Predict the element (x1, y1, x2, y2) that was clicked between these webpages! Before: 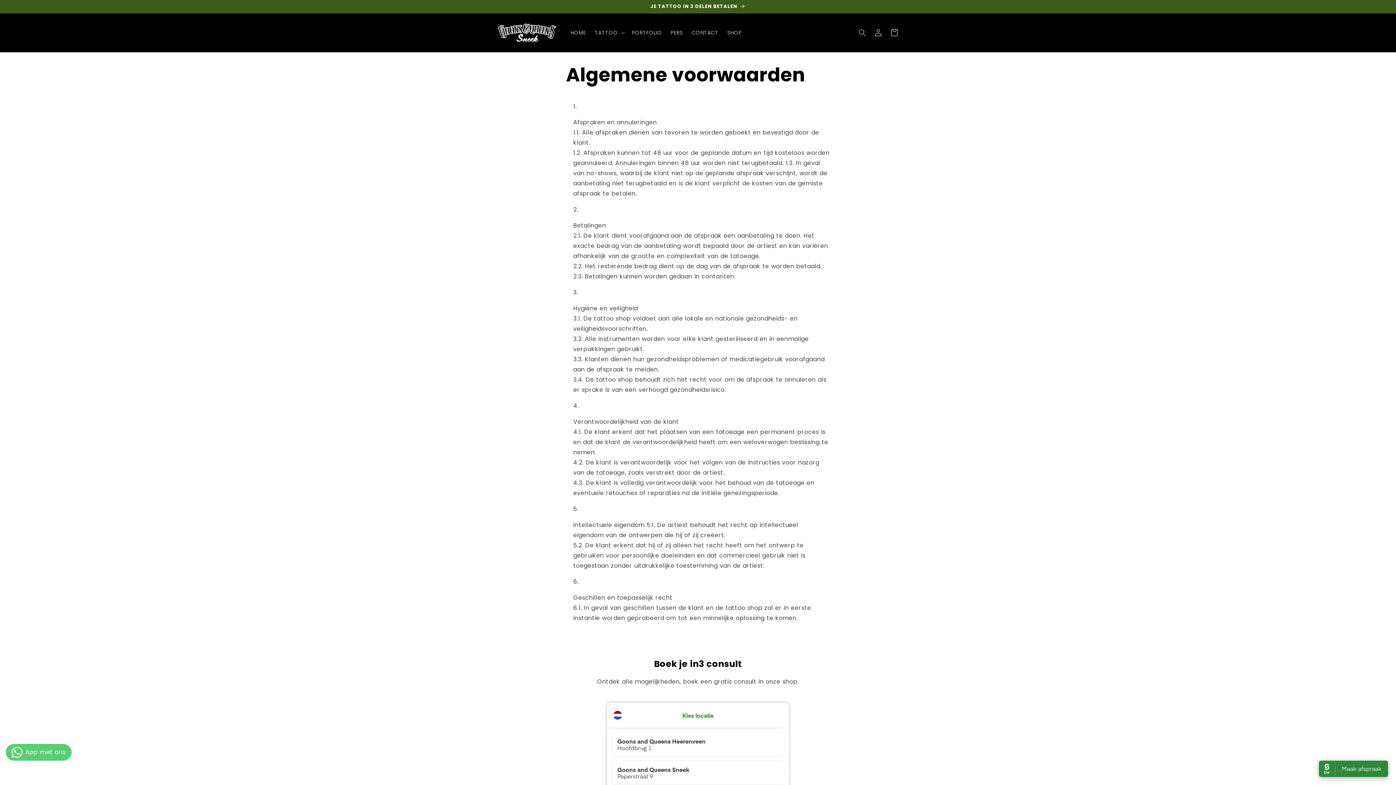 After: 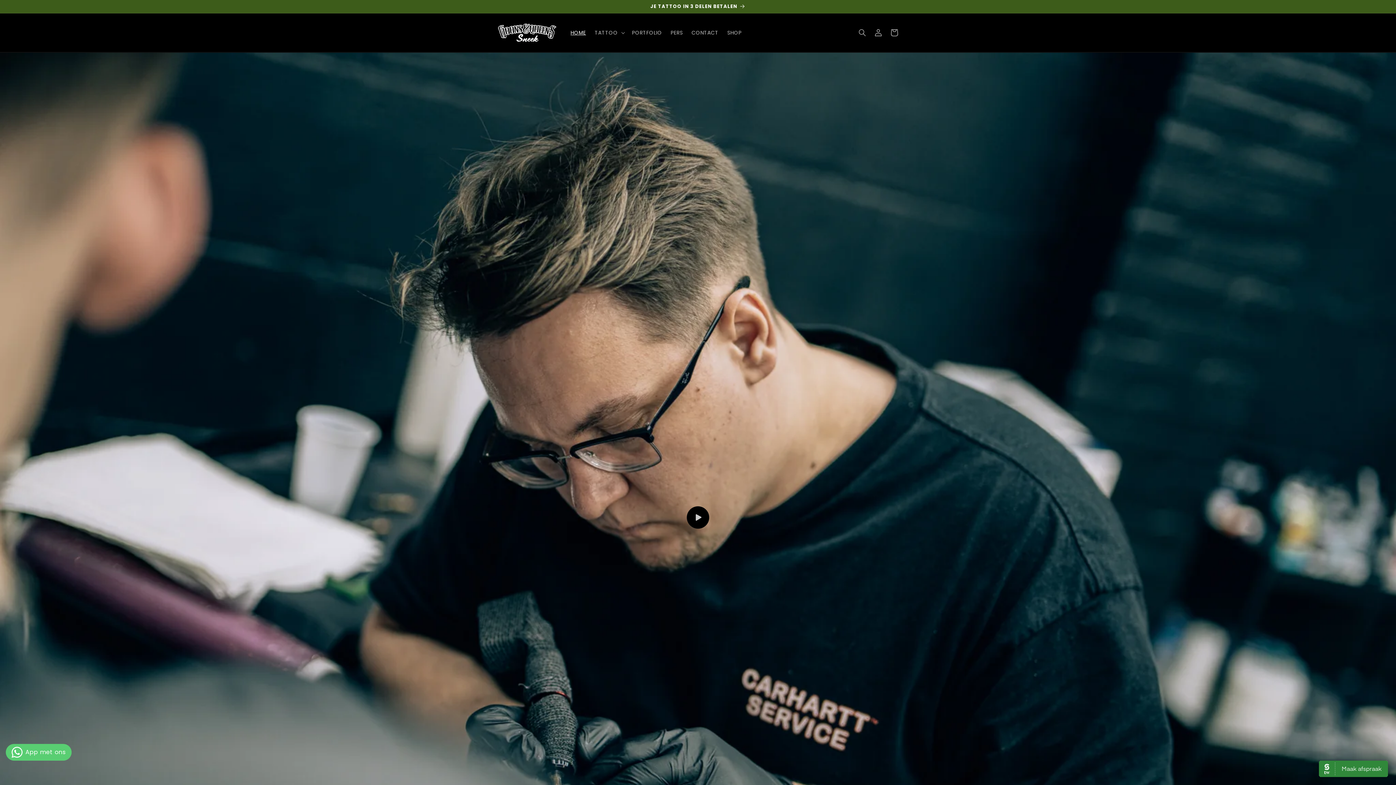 Action: bbox: (495, 20, 559, 44)